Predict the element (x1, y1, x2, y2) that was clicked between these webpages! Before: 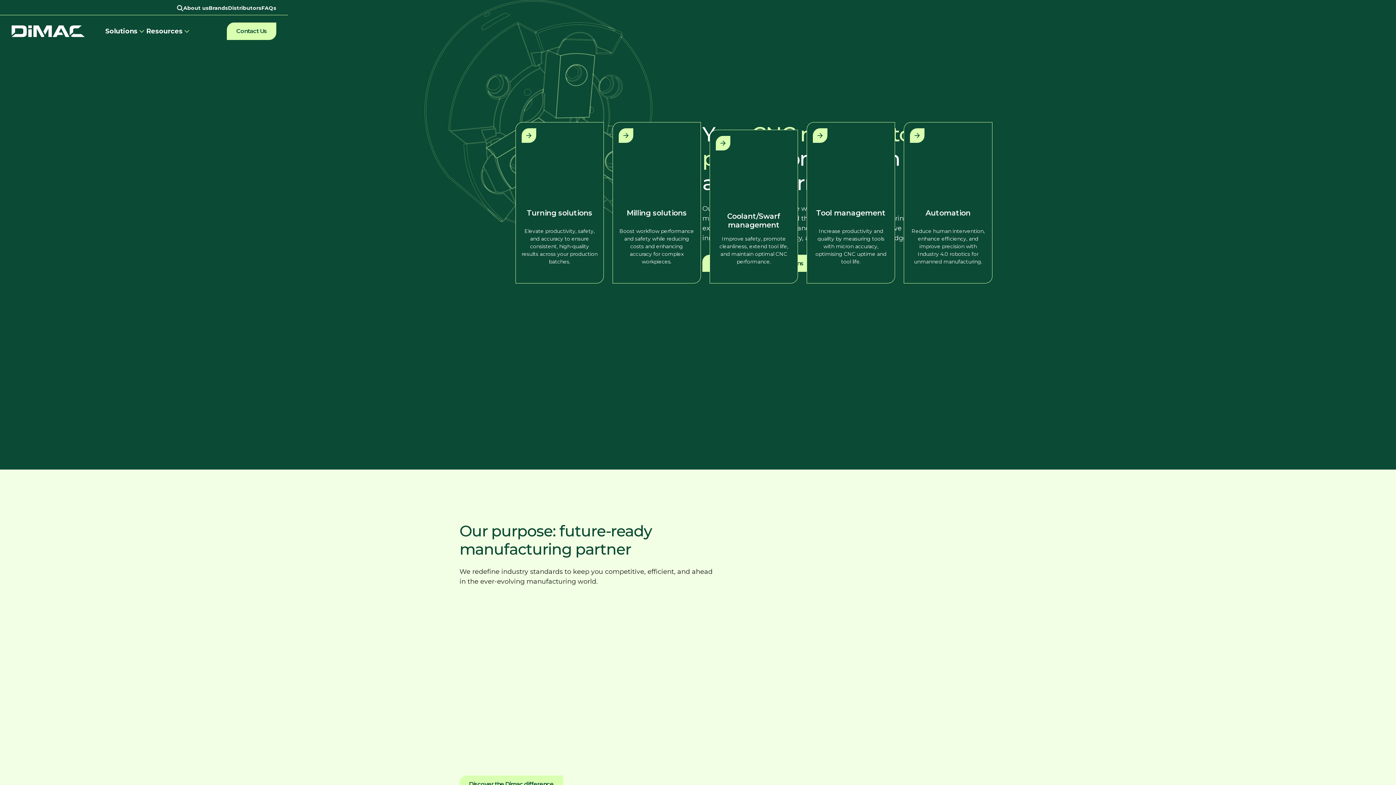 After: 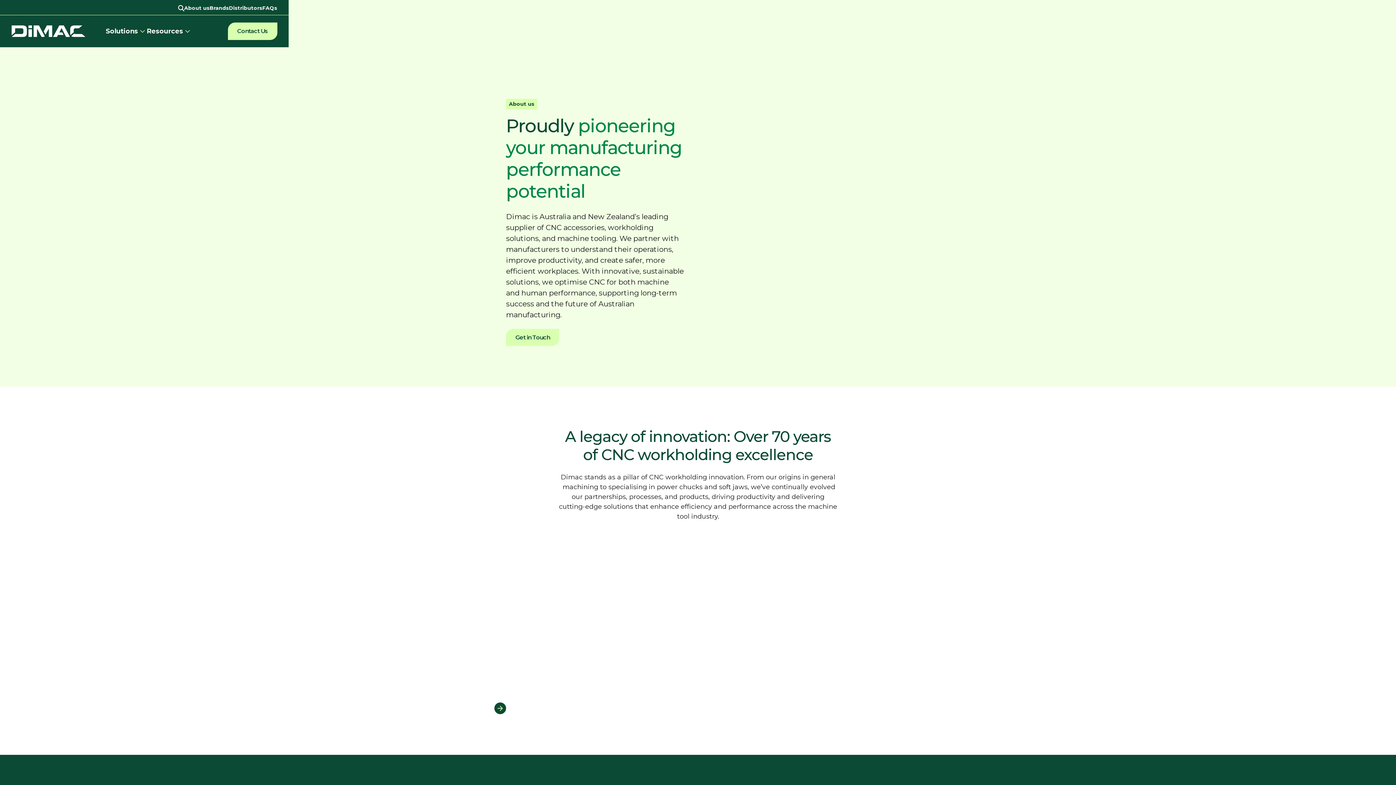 Action: bbox: (459, 776, 563, 793) label: Discover the Dimac difference